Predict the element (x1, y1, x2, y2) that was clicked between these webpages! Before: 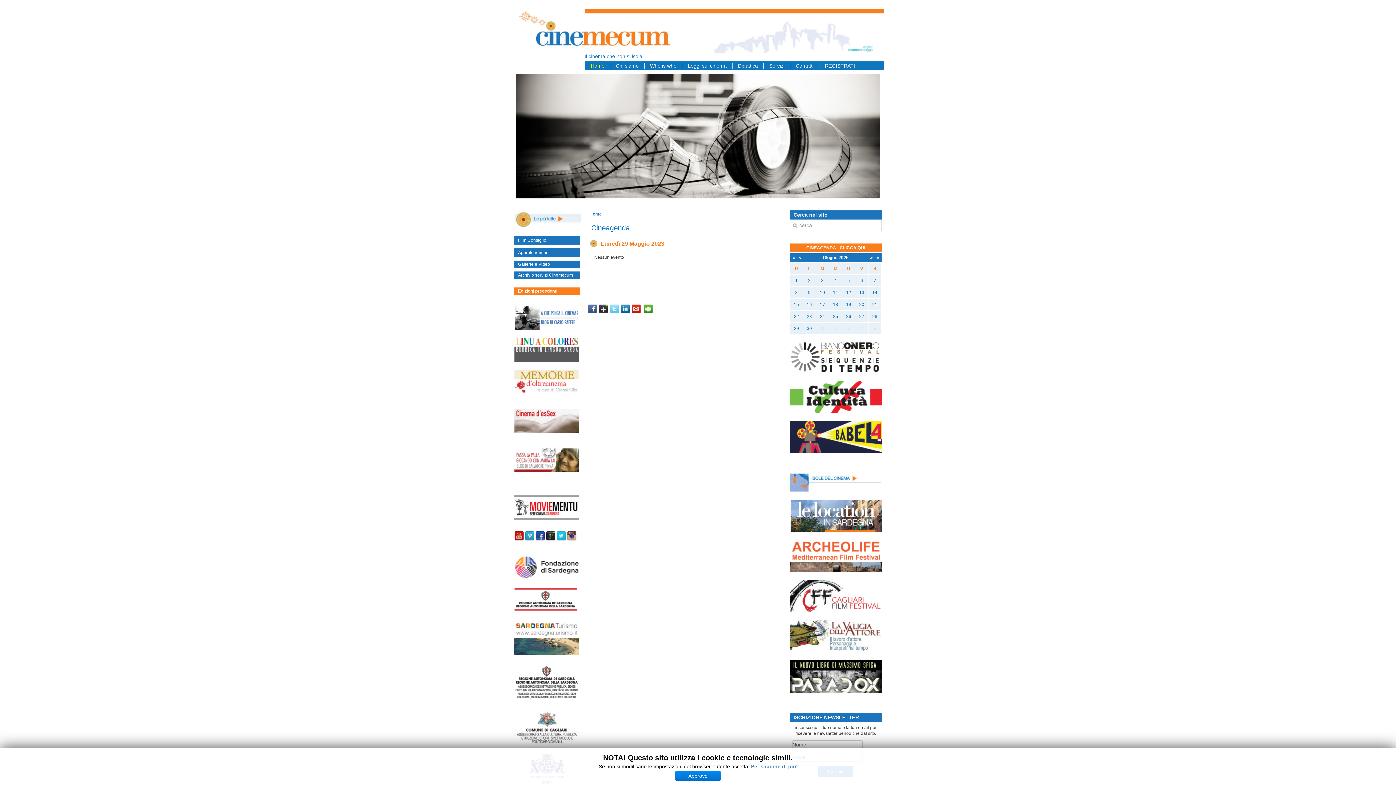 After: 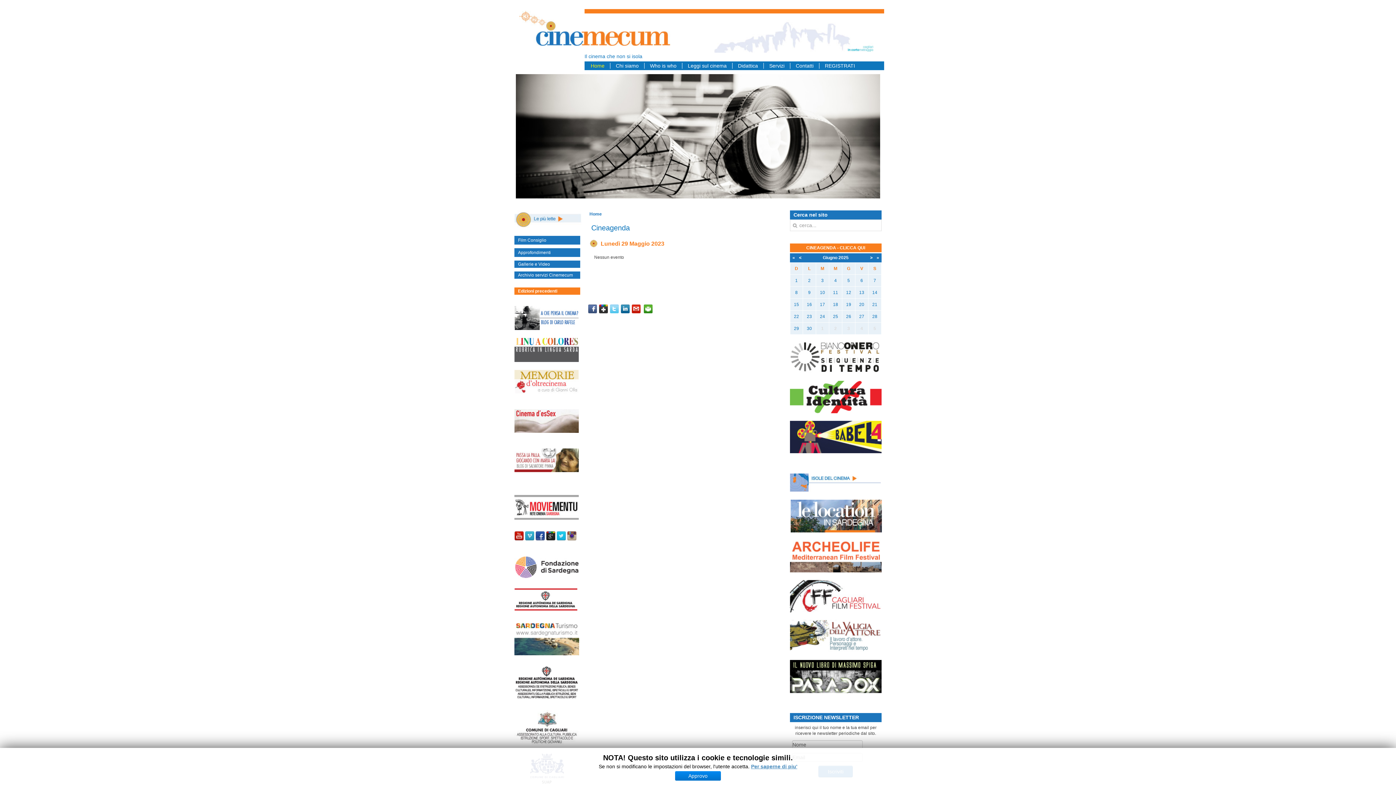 Action: bbox: (790, 409, 881, 414)